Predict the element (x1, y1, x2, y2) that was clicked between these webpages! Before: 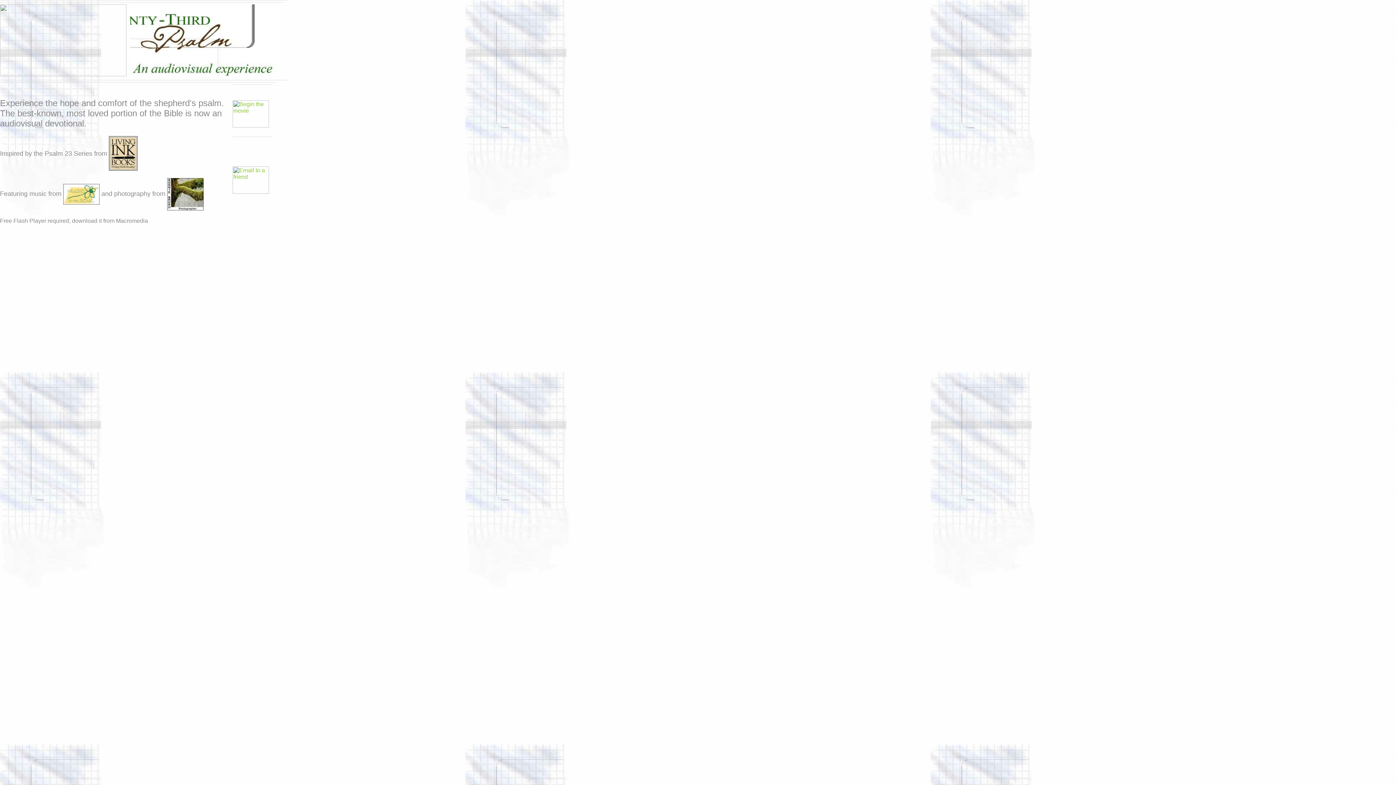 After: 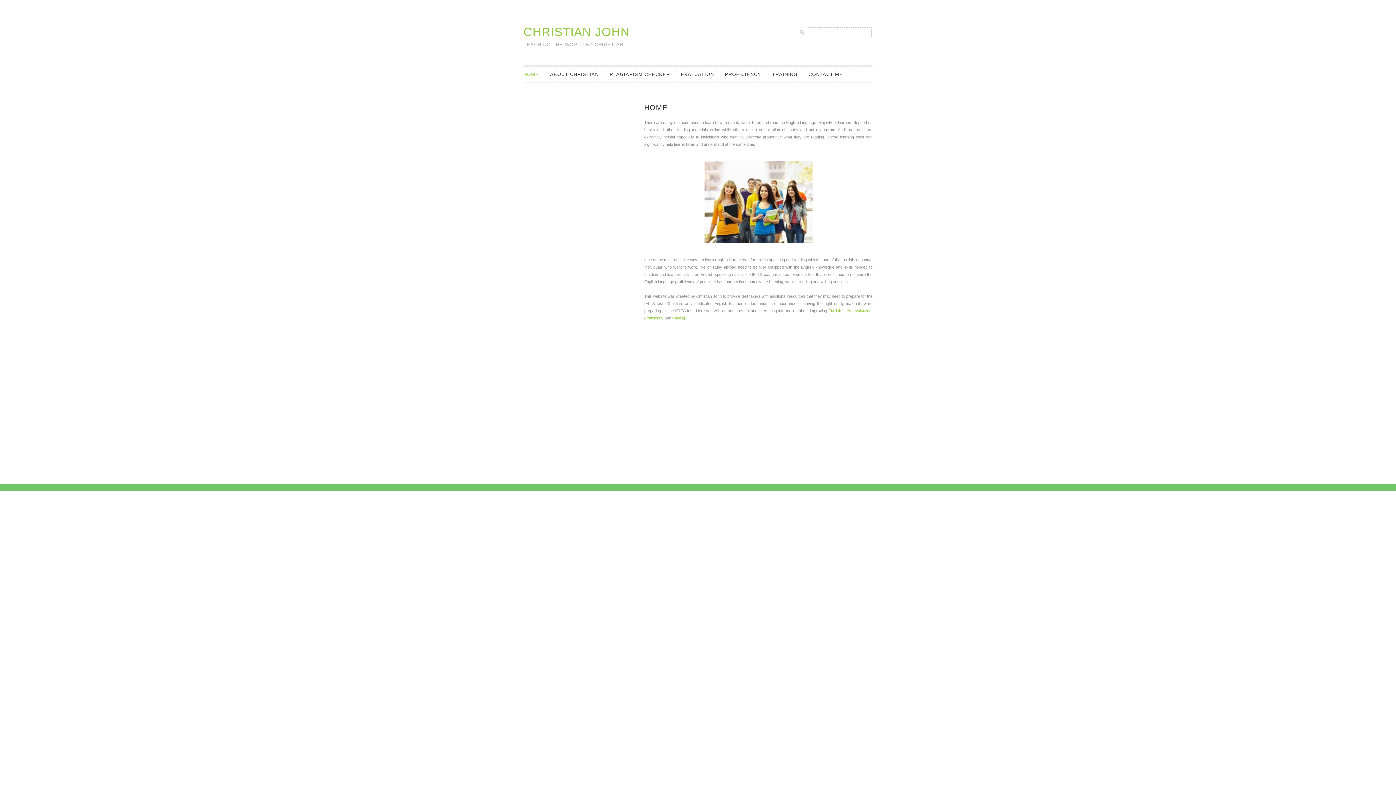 Action: bbox: (130, 71, 280, 77)